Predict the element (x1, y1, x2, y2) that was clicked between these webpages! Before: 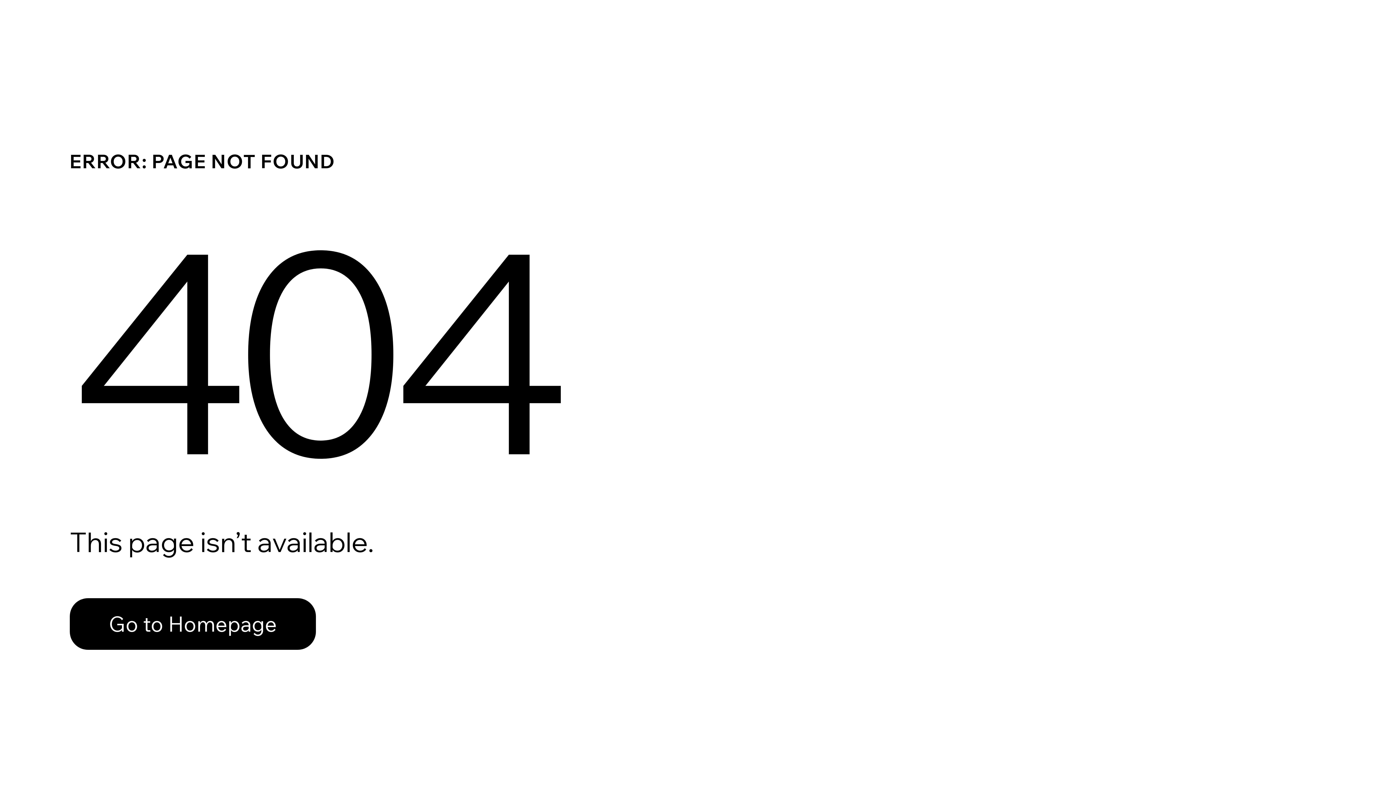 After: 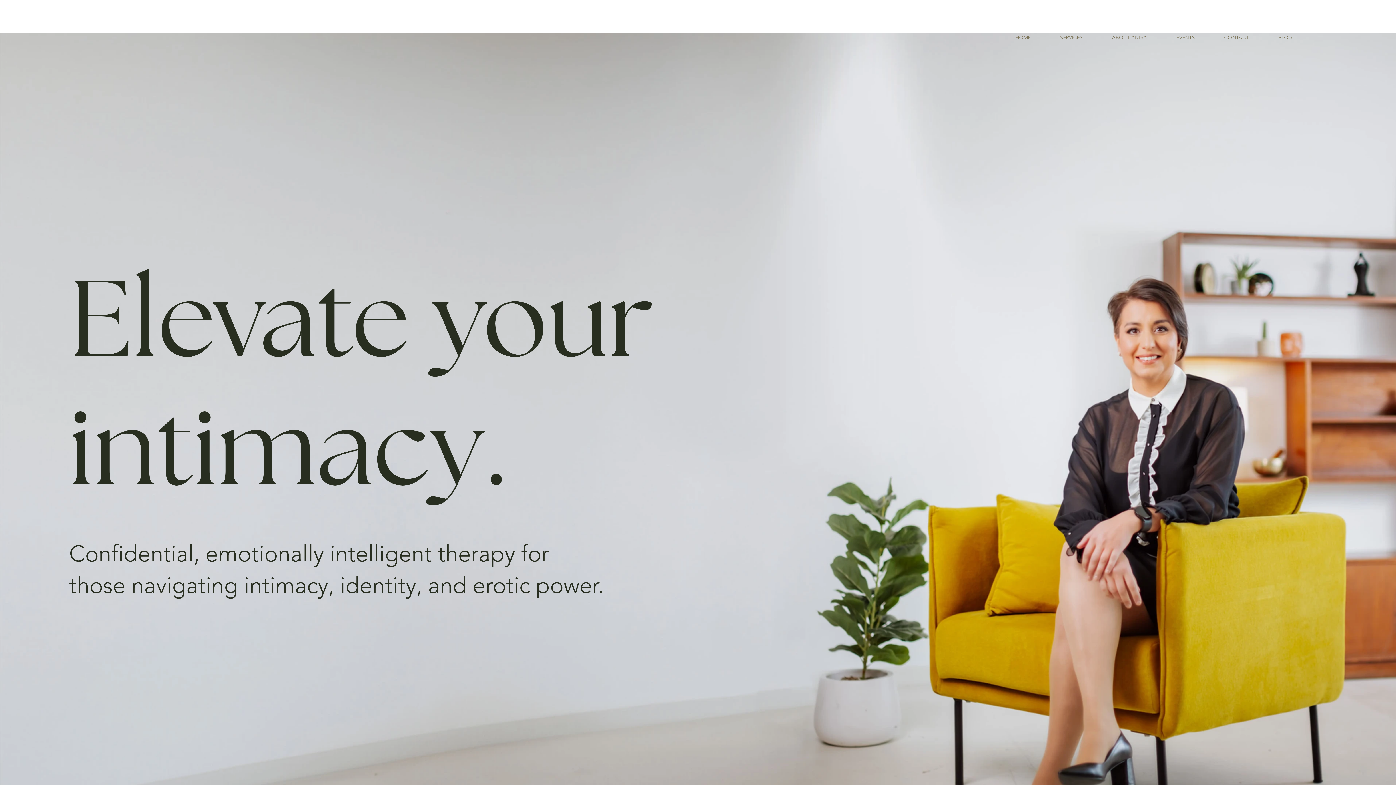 Action: bbox: (69, 598, 316, 650) label: Go to Homepage